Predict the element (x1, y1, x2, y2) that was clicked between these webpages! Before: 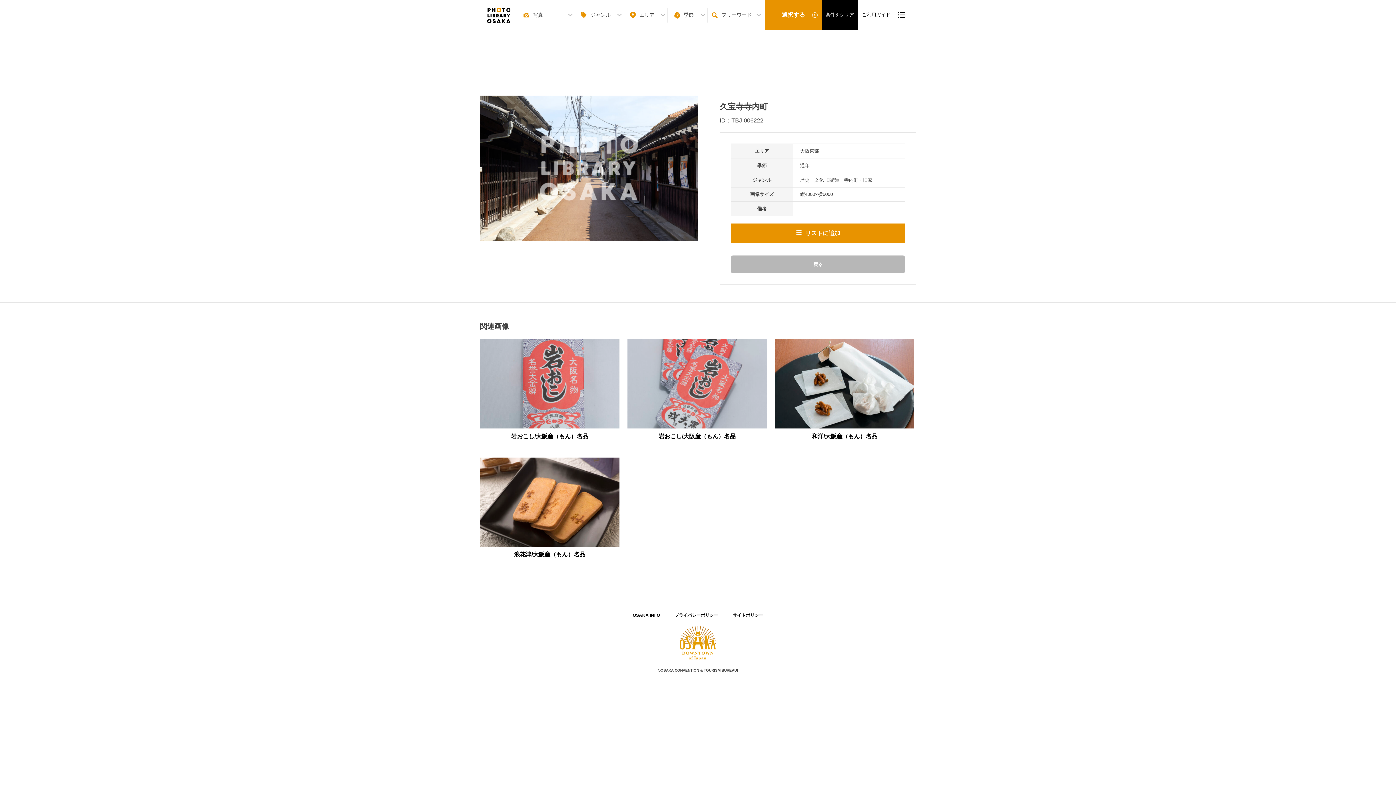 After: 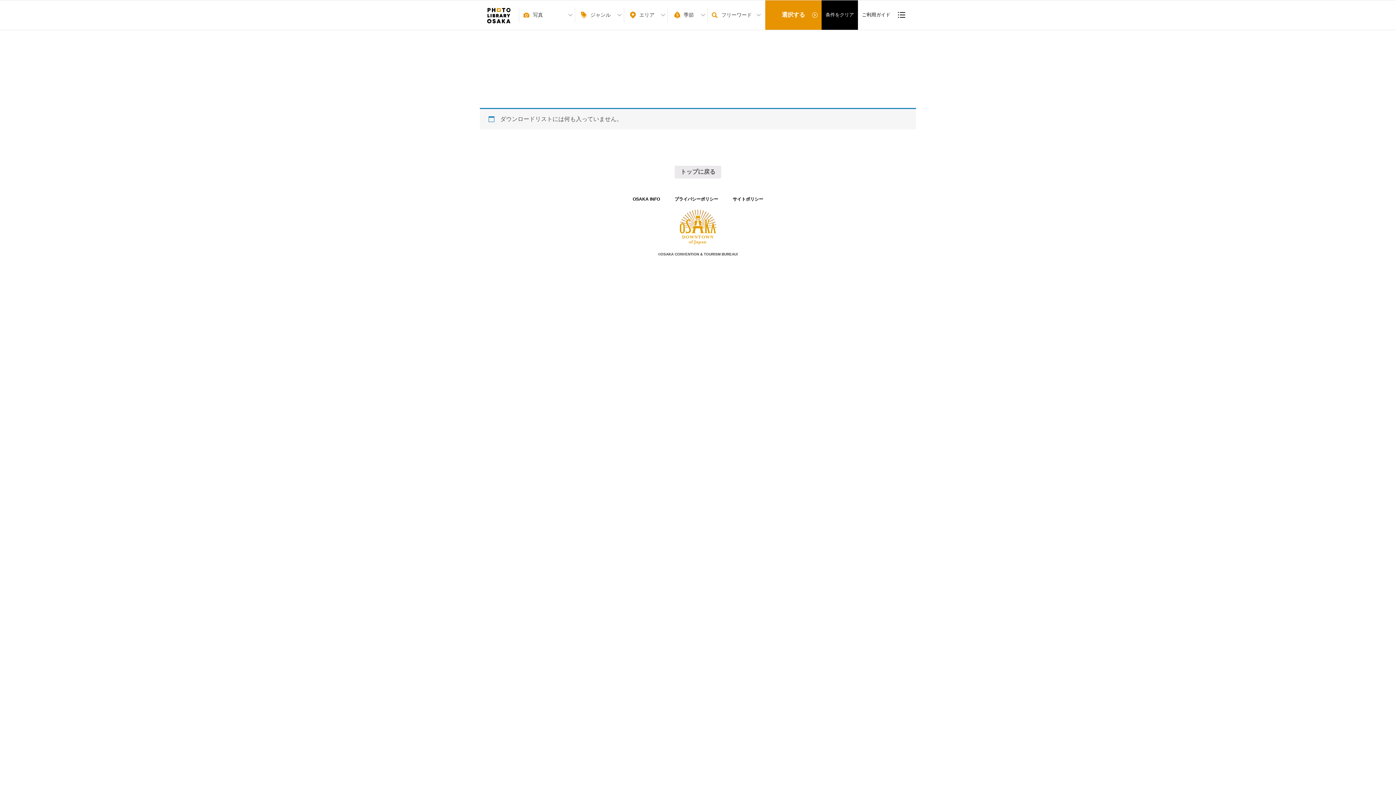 Action: bbox: (894, 0, 909, 29)